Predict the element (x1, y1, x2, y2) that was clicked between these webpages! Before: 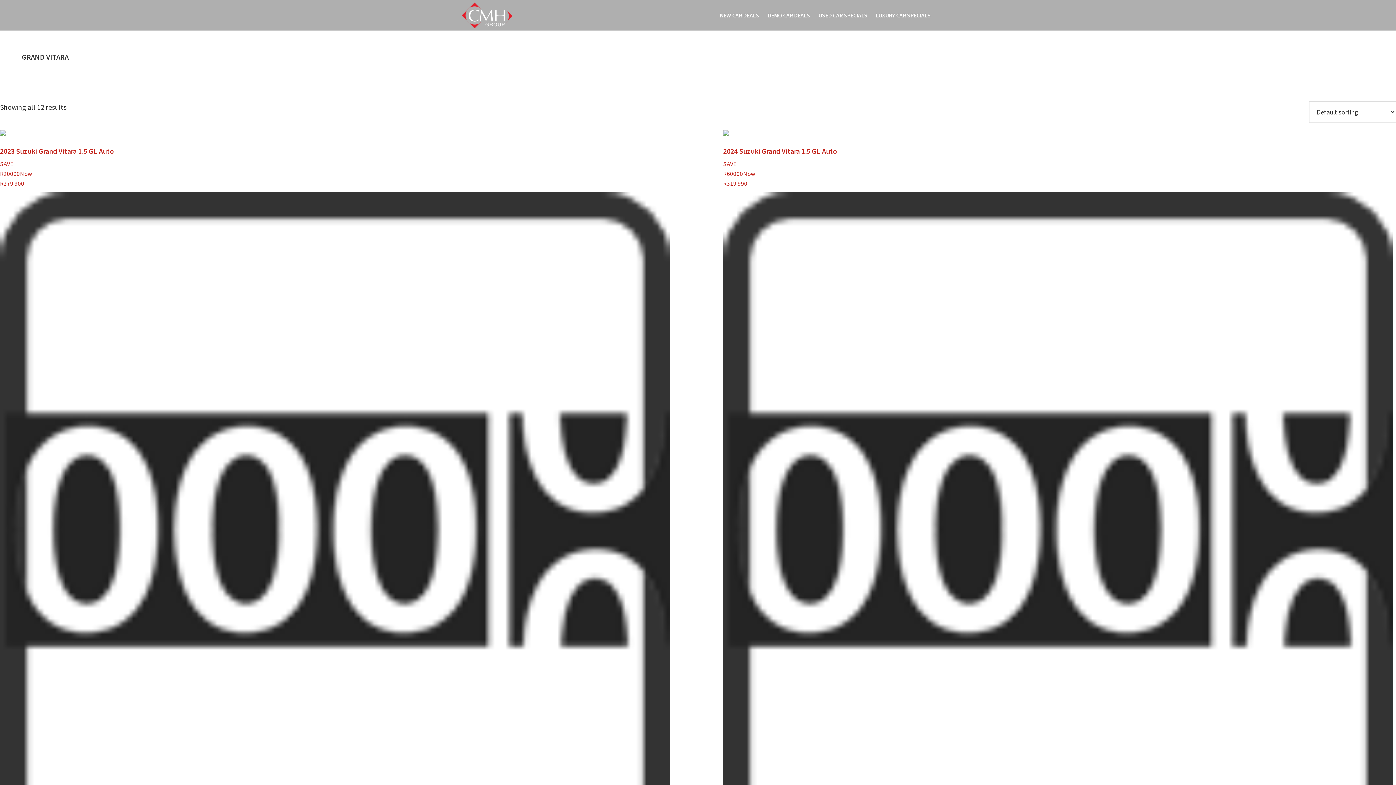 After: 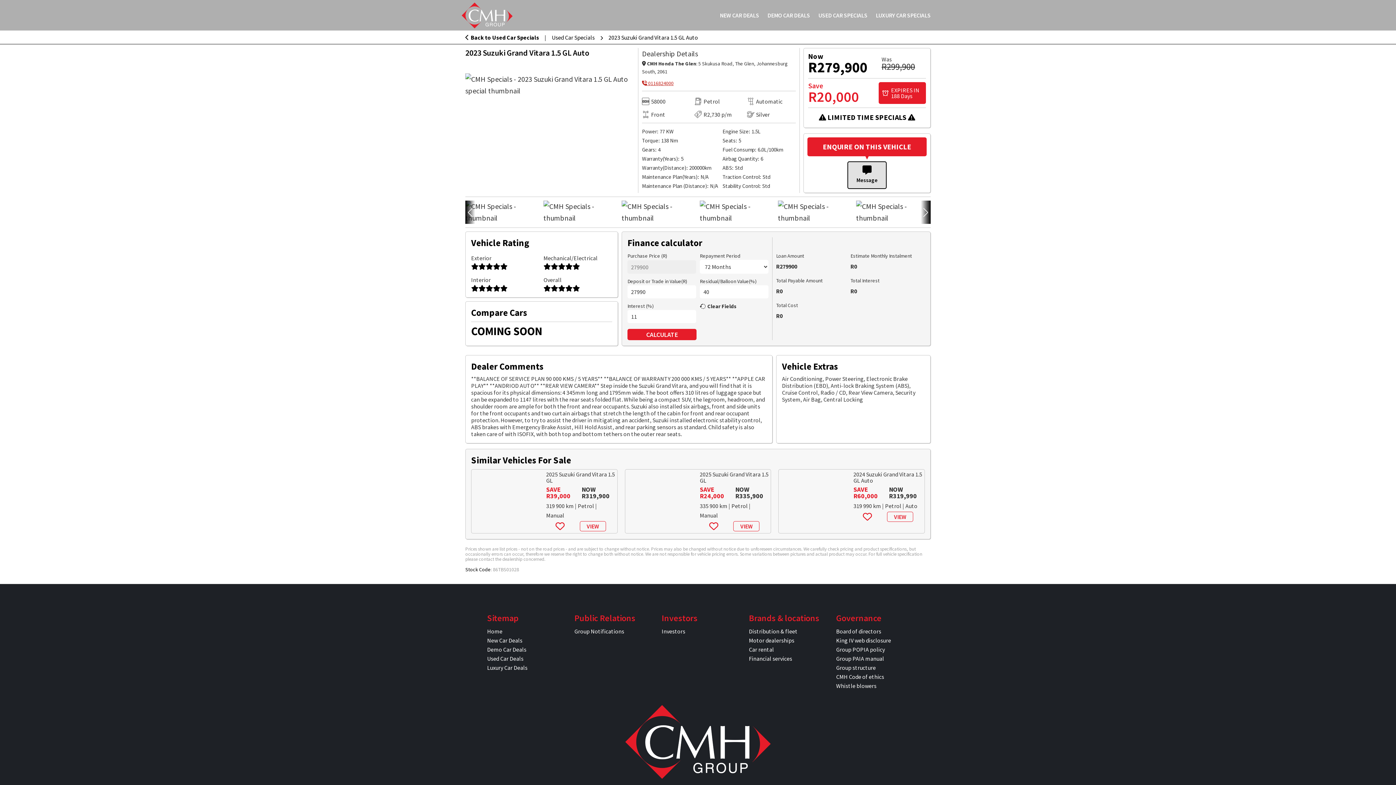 Action: bbox: (0, 130, 670, 136)